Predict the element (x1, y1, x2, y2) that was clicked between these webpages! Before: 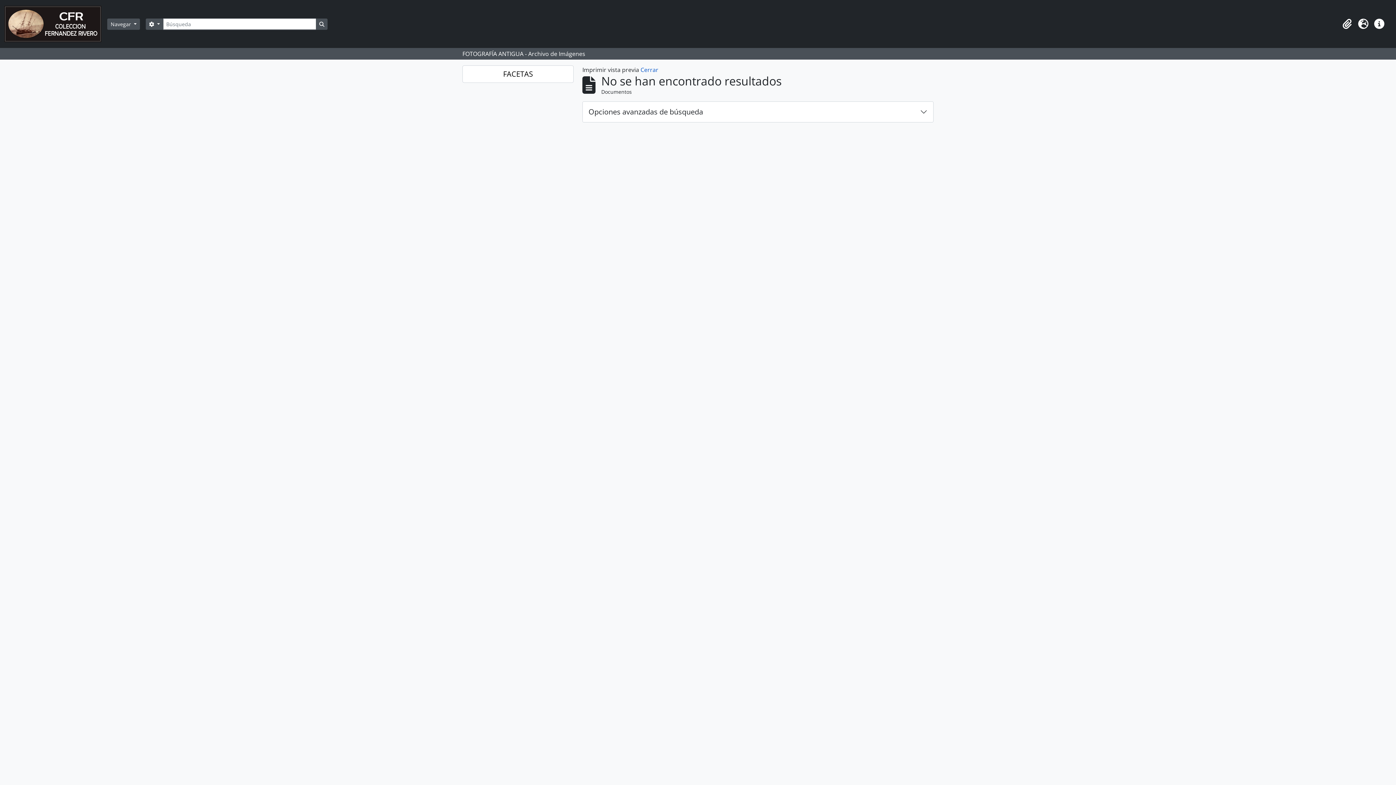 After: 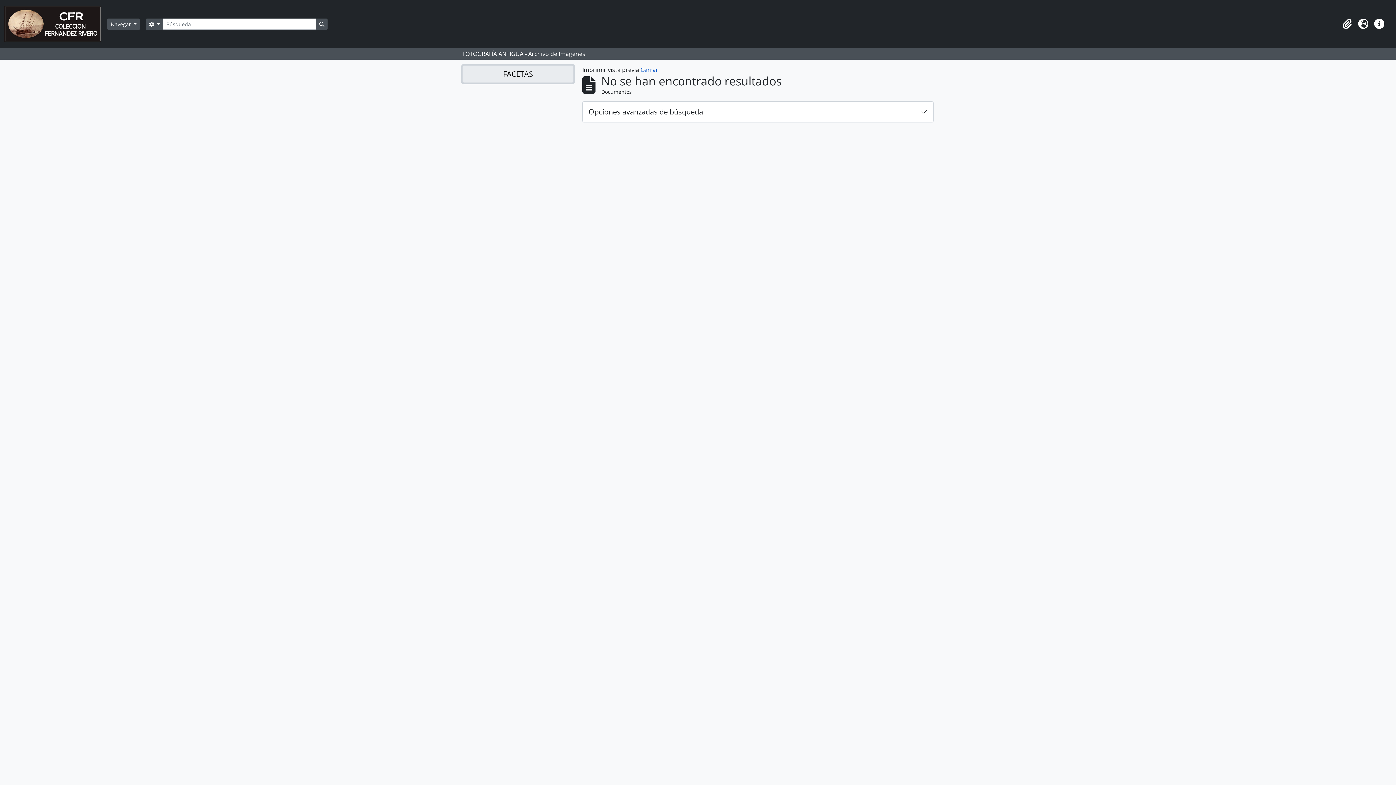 Action: bbox: (462, 65, 573, 82) label: FACETAS